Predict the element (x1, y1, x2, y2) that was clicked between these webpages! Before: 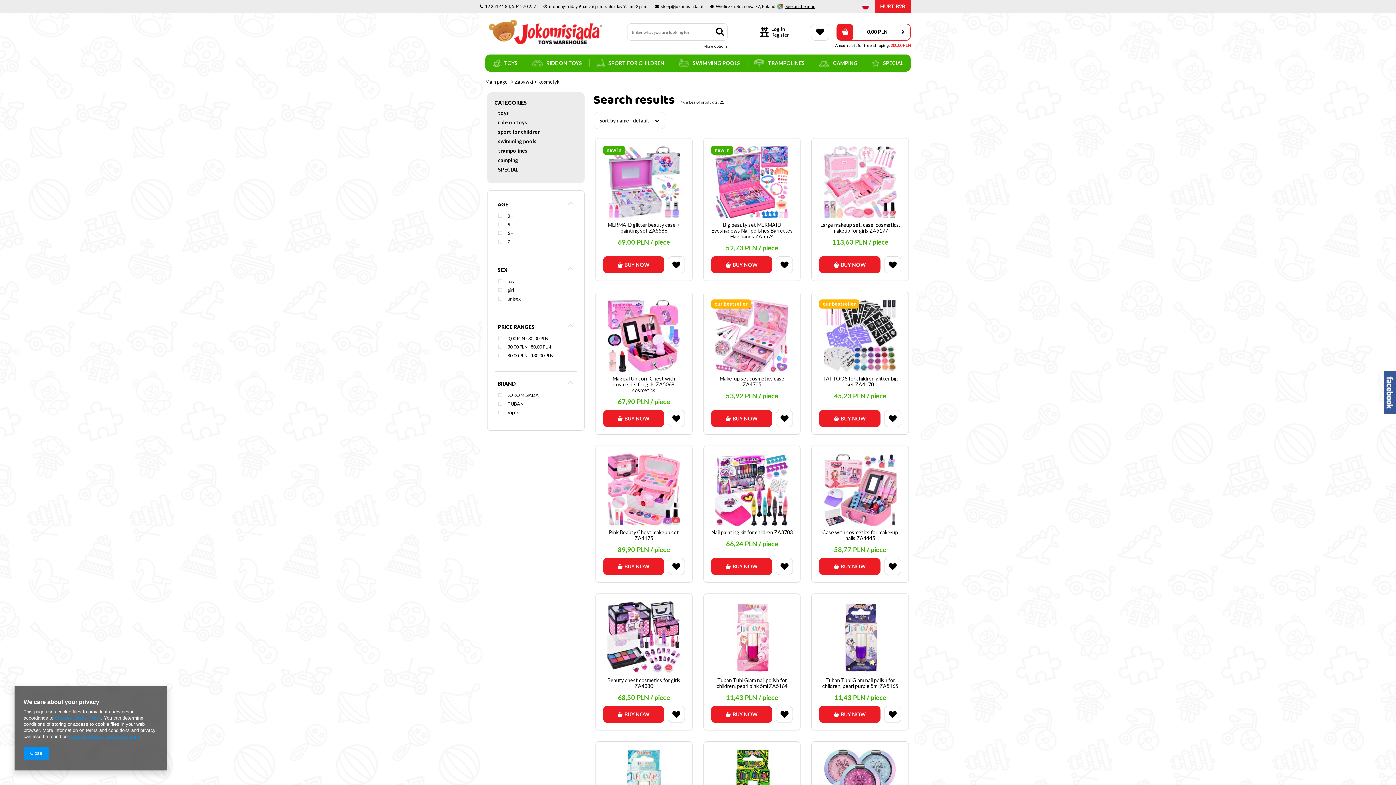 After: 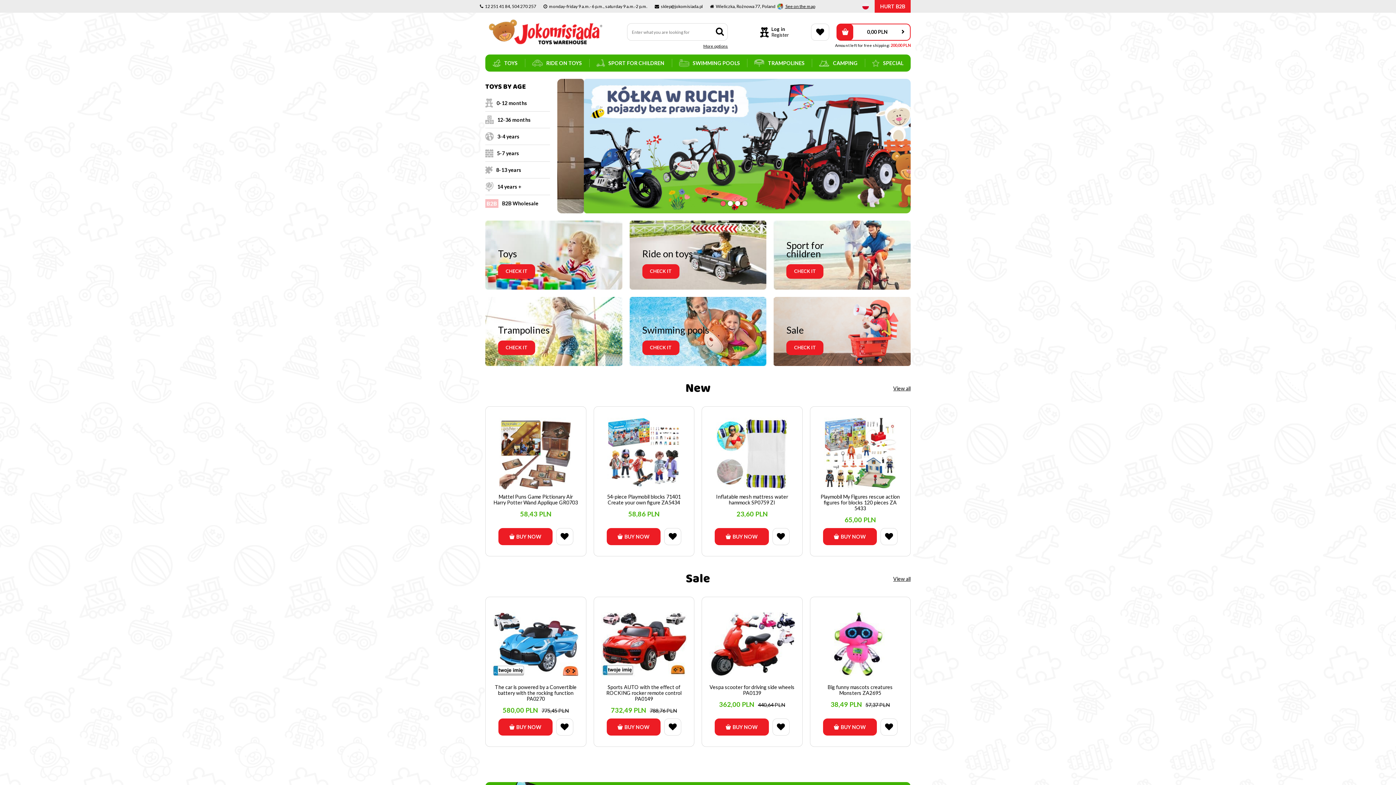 Action: label: Main page bbox: (485, 78, 507, 84)